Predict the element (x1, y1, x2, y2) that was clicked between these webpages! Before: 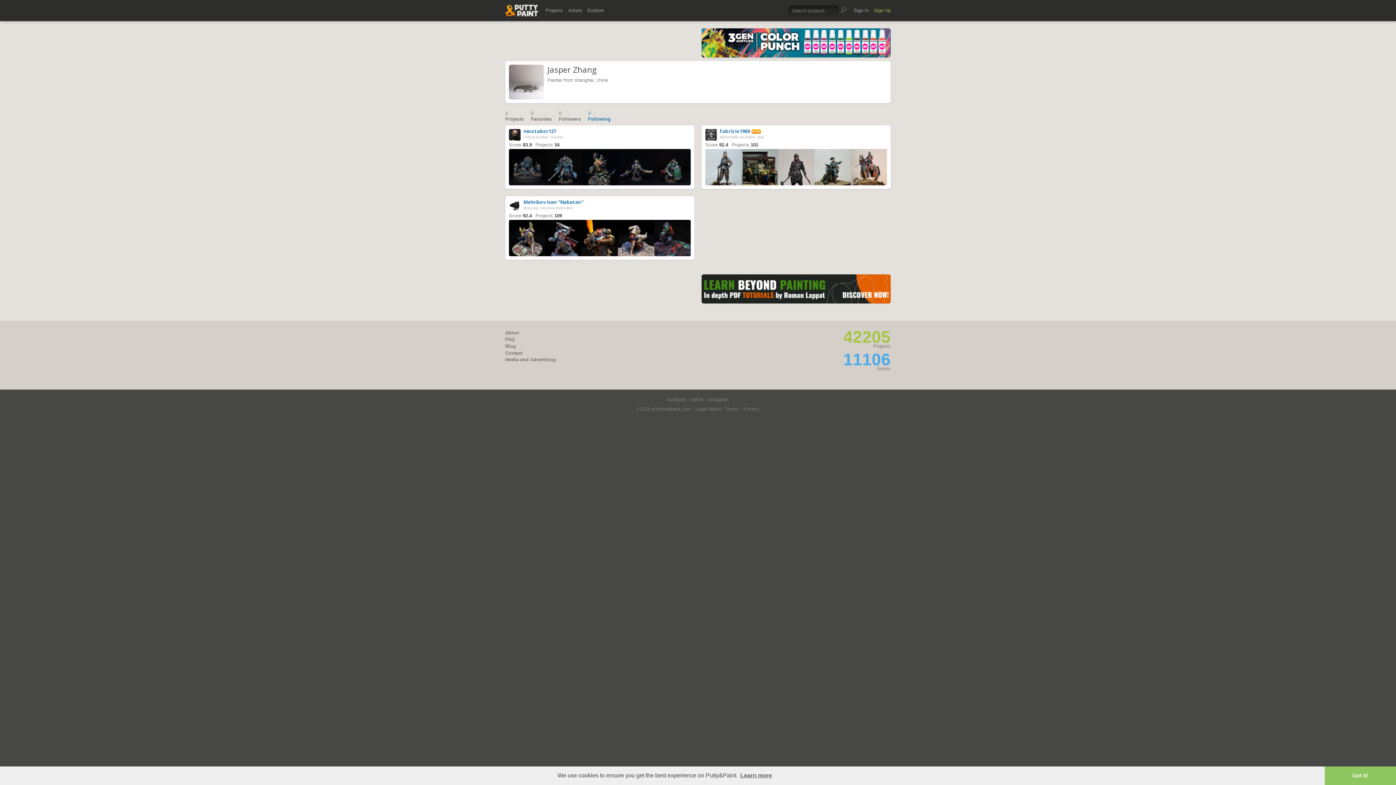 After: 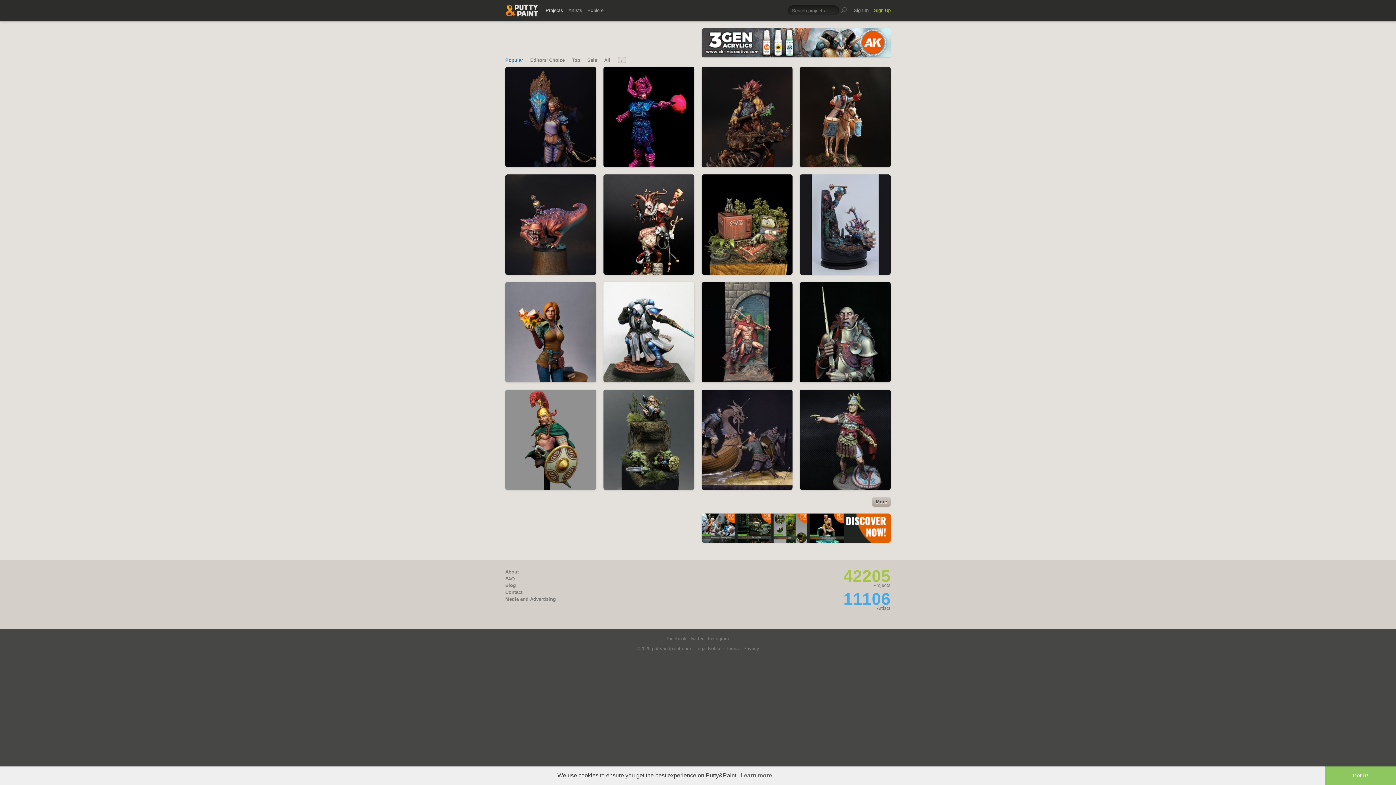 Action: bbox: (545, 4, 563, 16) label: Projects